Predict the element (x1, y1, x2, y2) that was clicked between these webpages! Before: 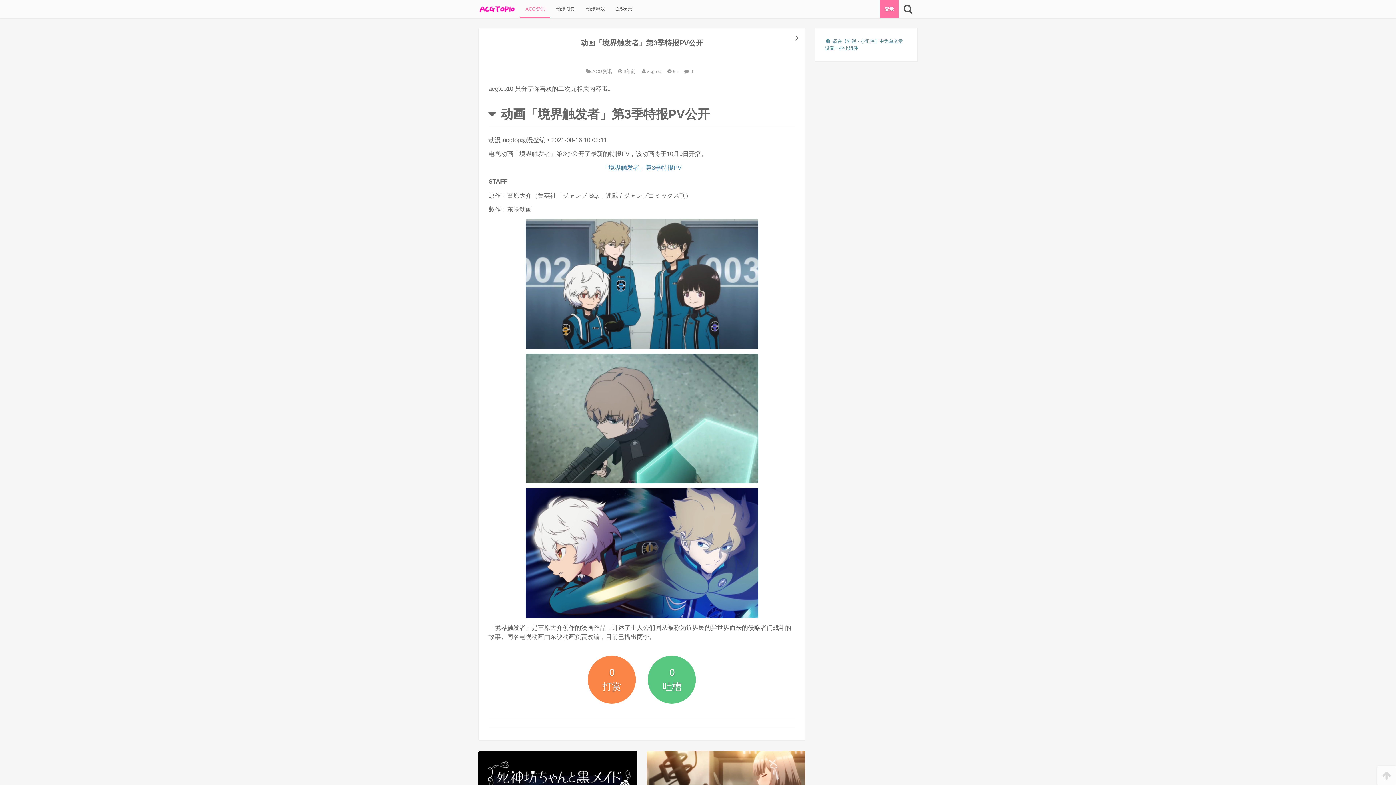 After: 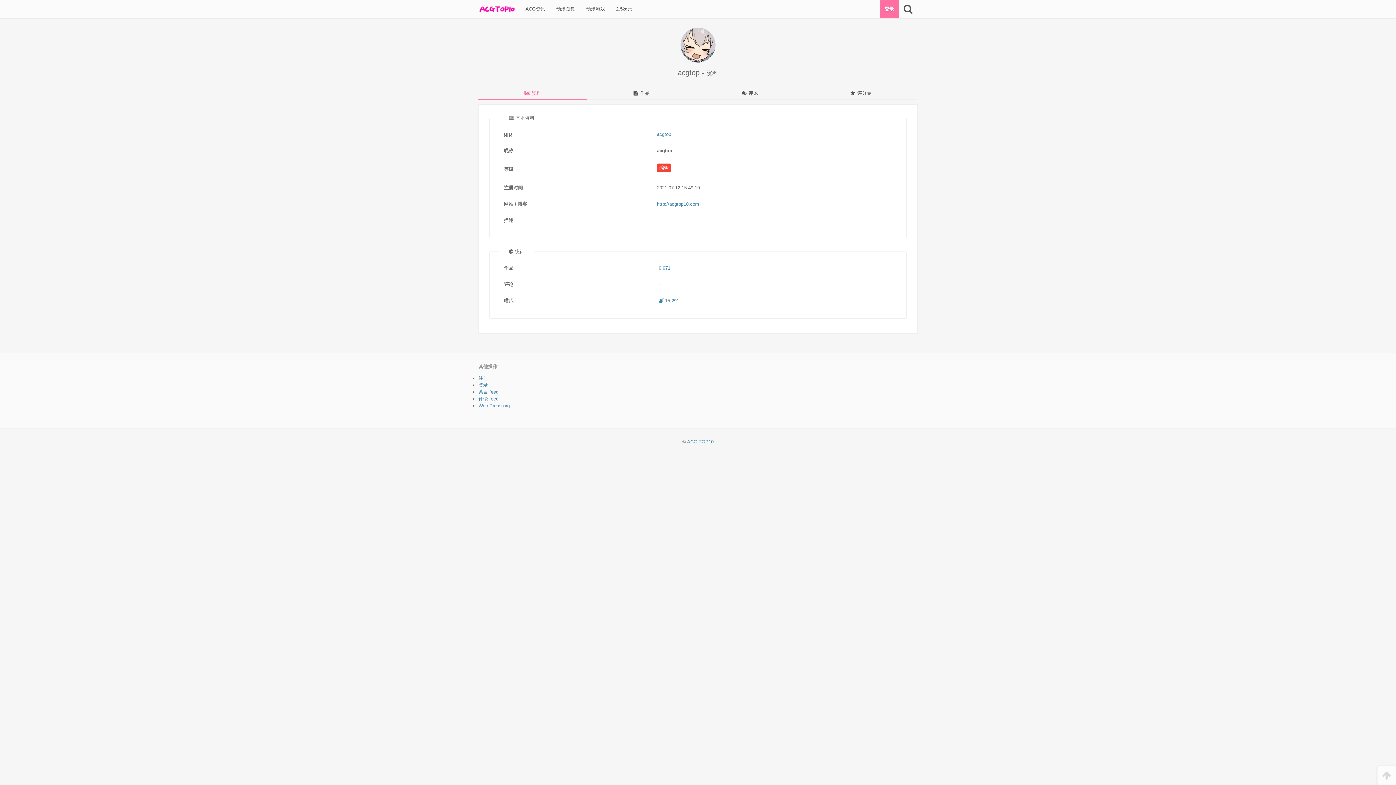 Action: label:  acgtop bbox: (642, 67, 661, 74)